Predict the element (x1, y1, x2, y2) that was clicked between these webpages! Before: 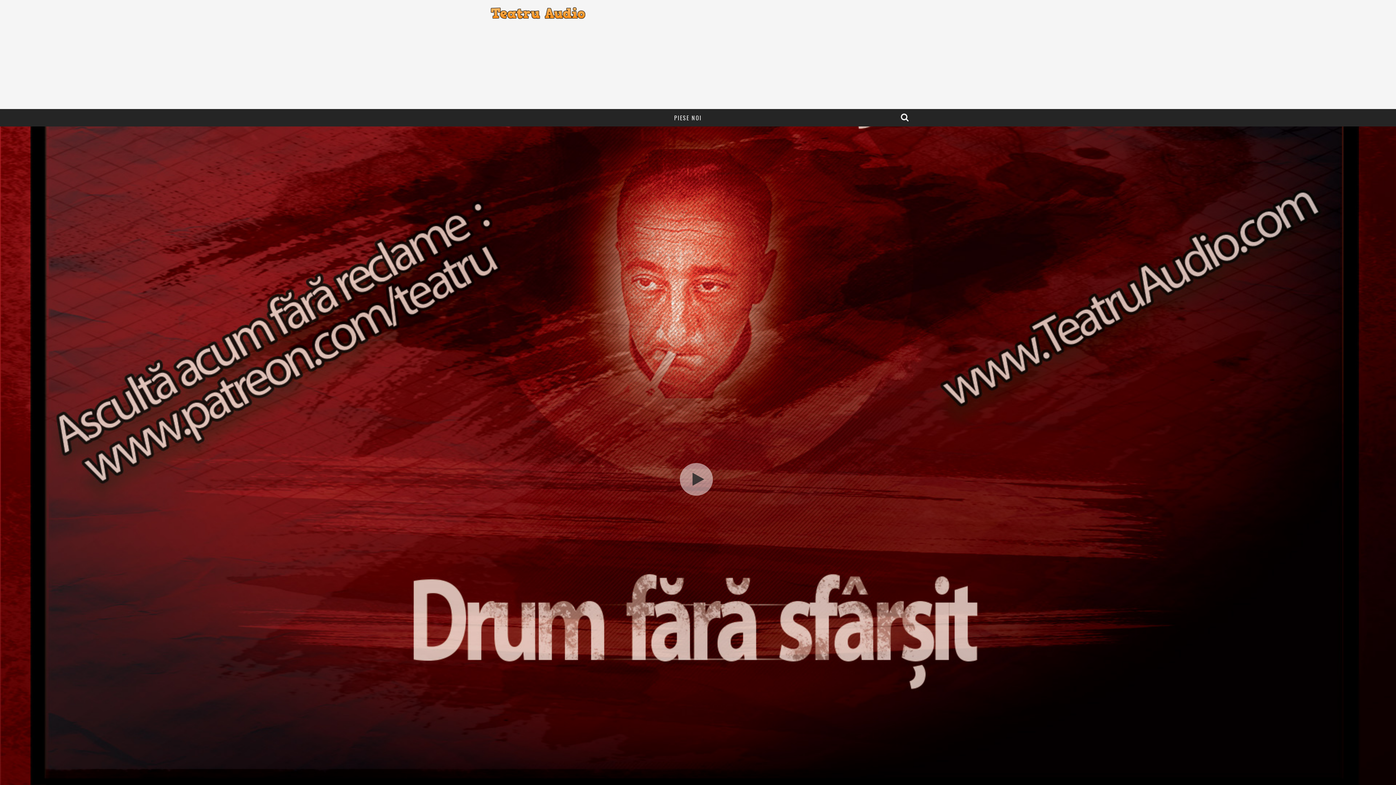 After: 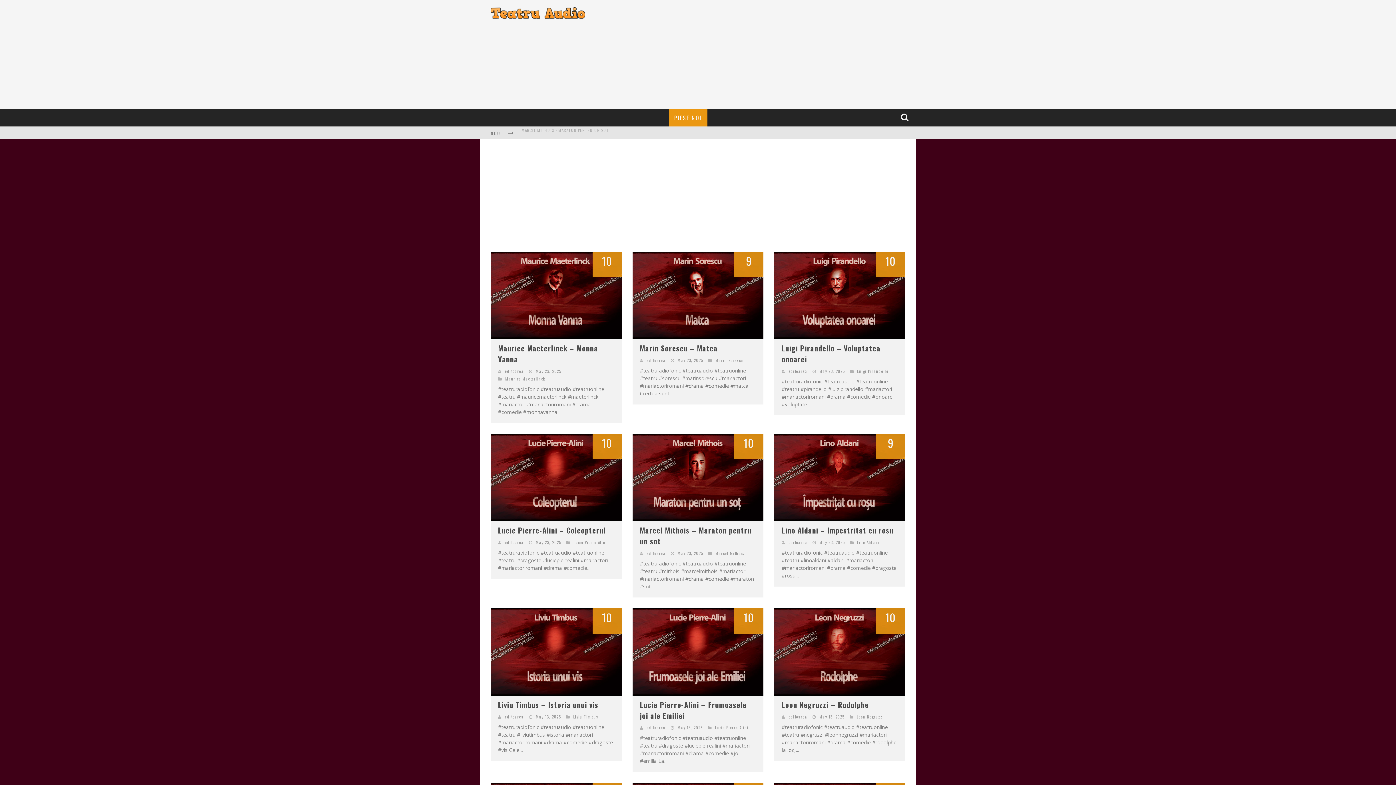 Action: bbox: (668, 109, 707, 126) label: PIESE NOI